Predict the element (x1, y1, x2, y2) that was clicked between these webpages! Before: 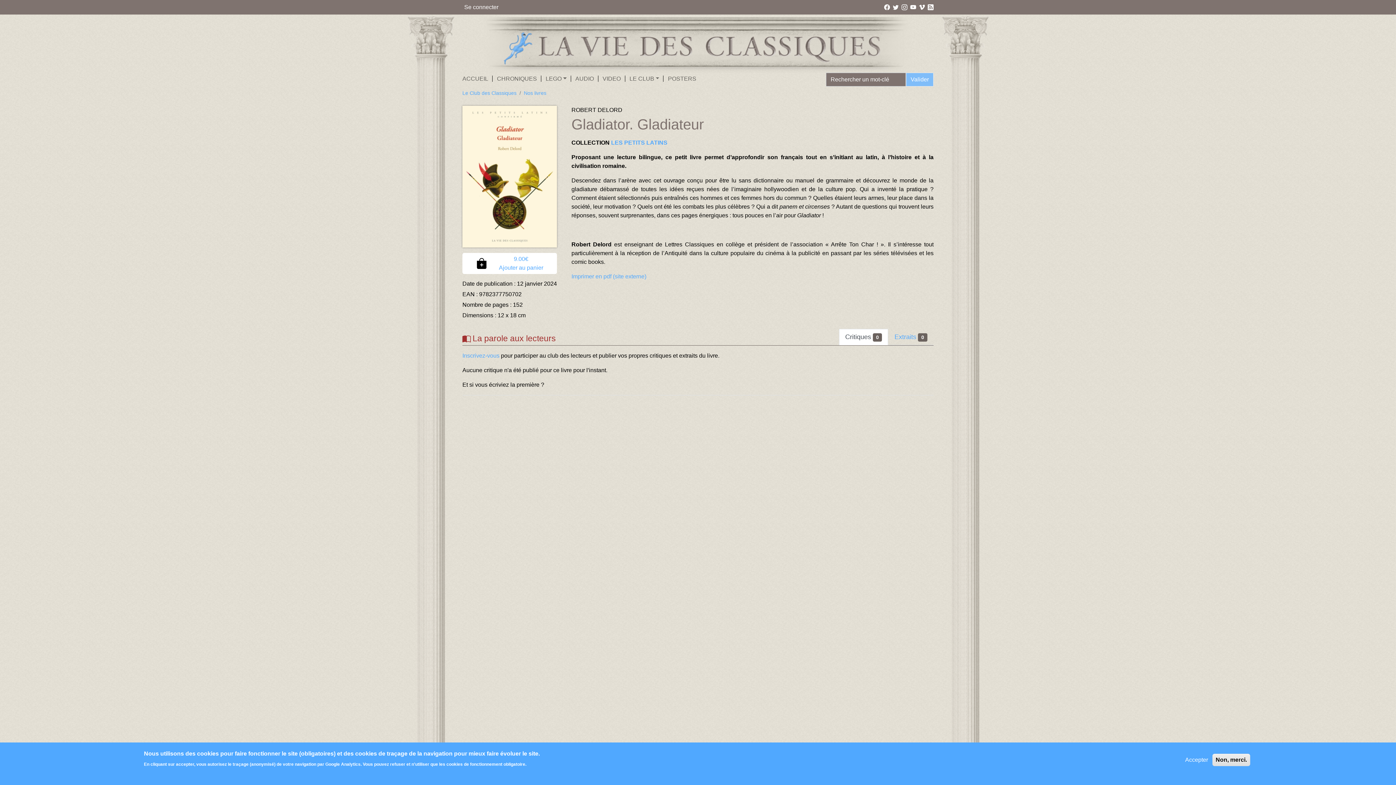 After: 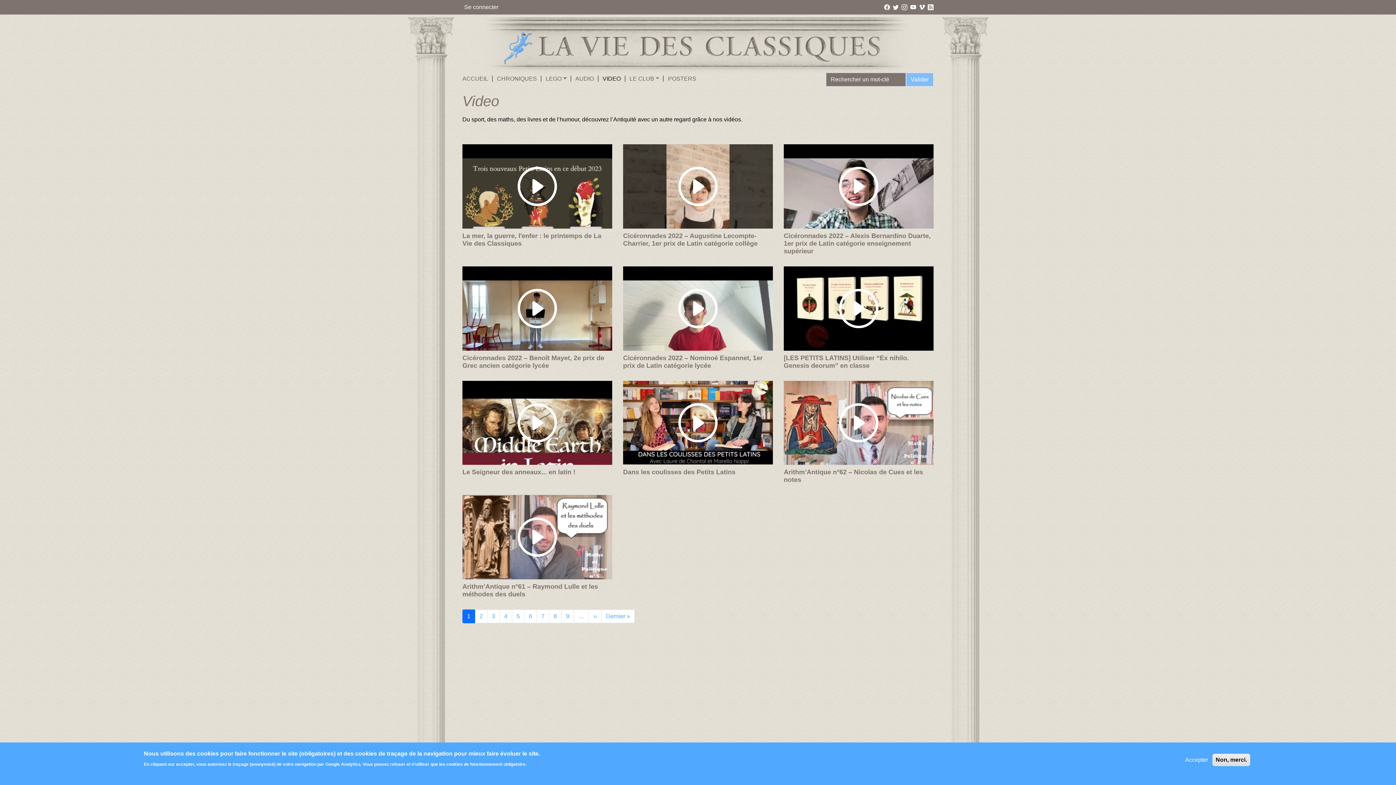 Action: label: VIDEO bbox: (598, 72, 624, 85)